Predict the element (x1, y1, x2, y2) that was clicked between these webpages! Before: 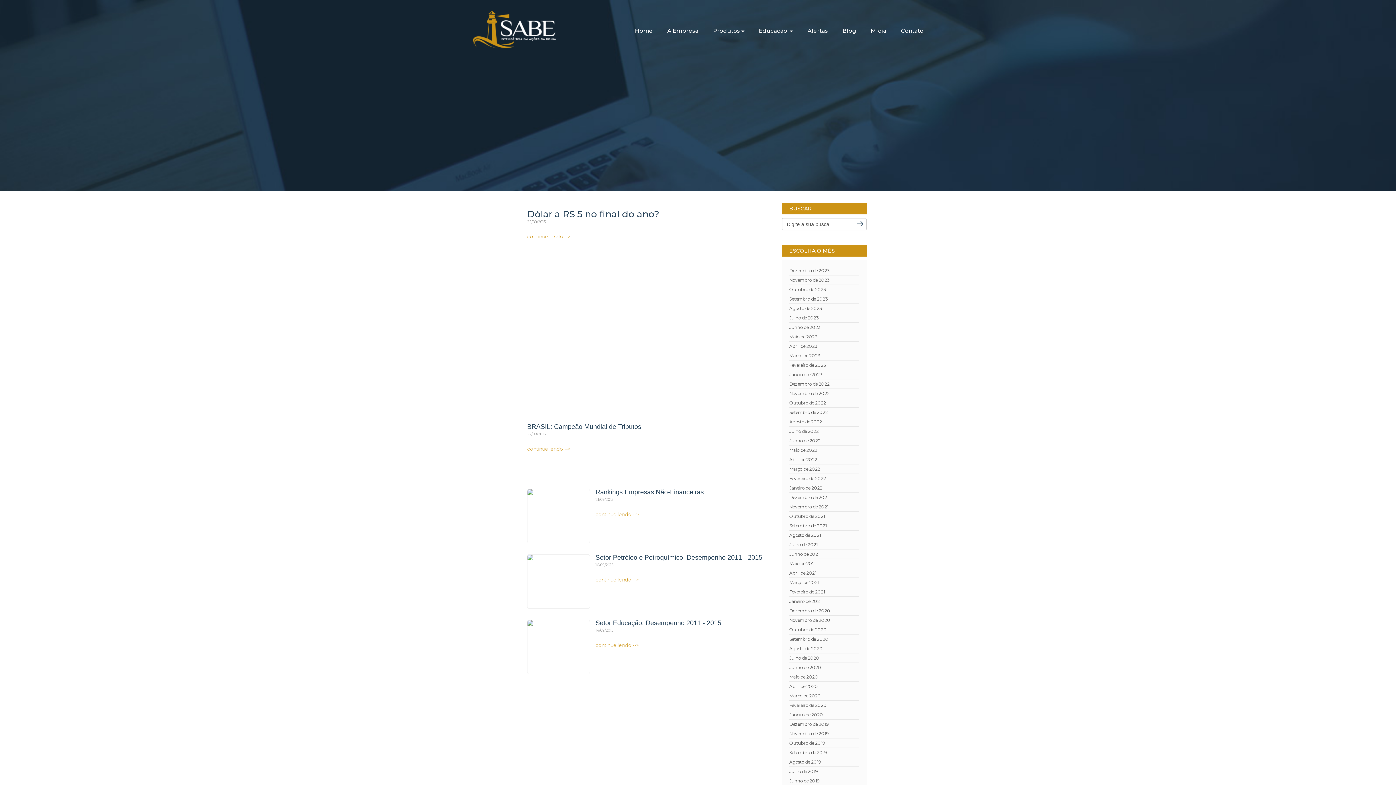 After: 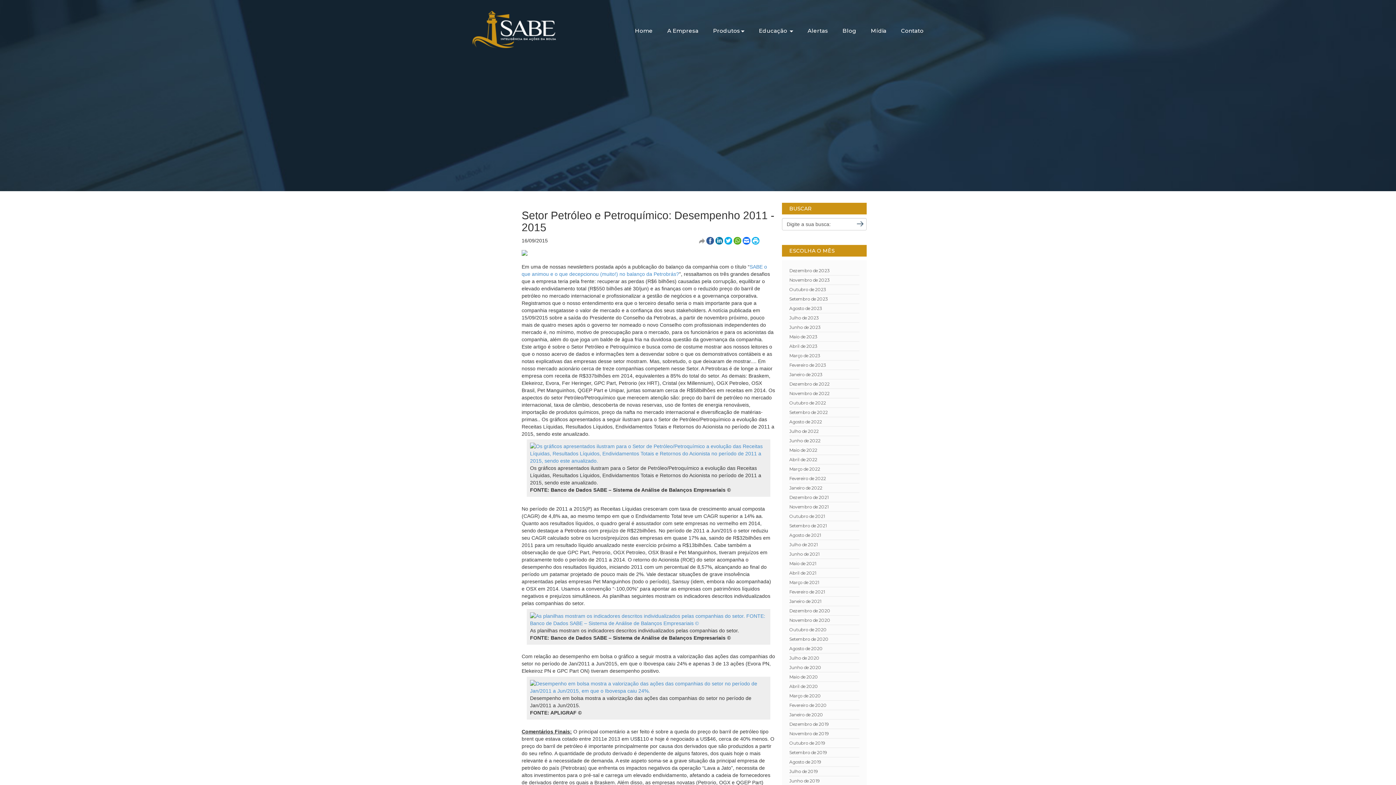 Action: bbox: (527, 554, 595, 608)